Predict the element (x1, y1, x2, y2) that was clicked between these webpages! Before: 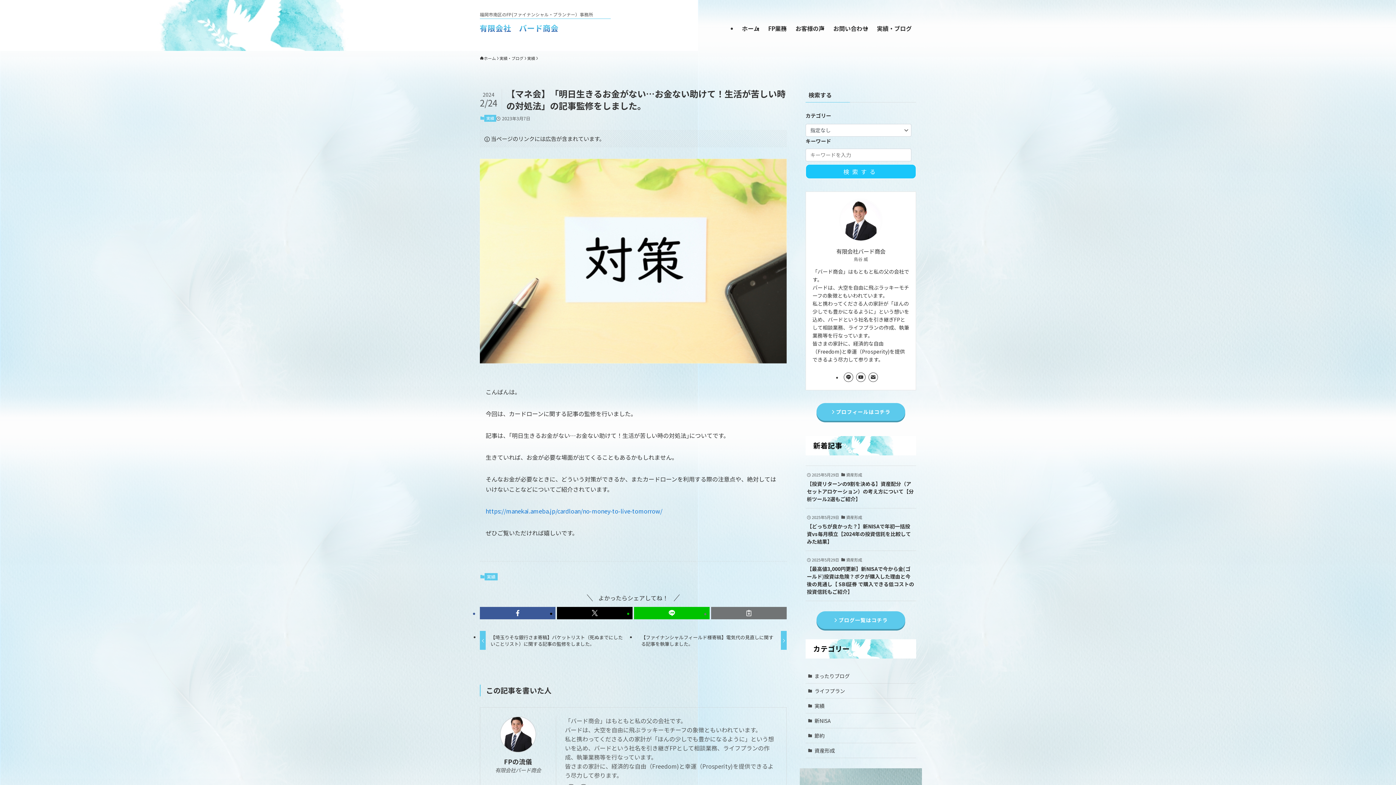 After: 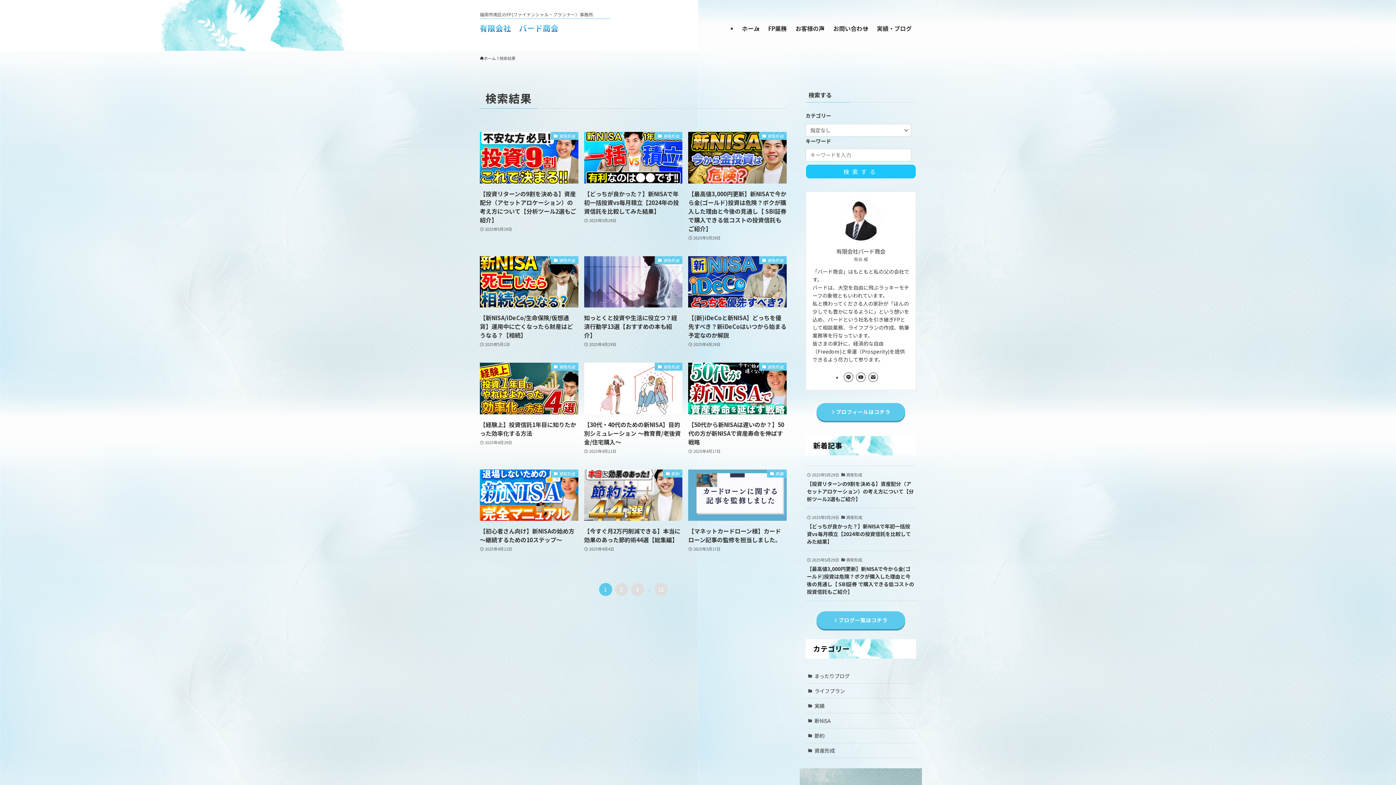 Action: bbox: (805, 164, 916, 178) label: 検索する